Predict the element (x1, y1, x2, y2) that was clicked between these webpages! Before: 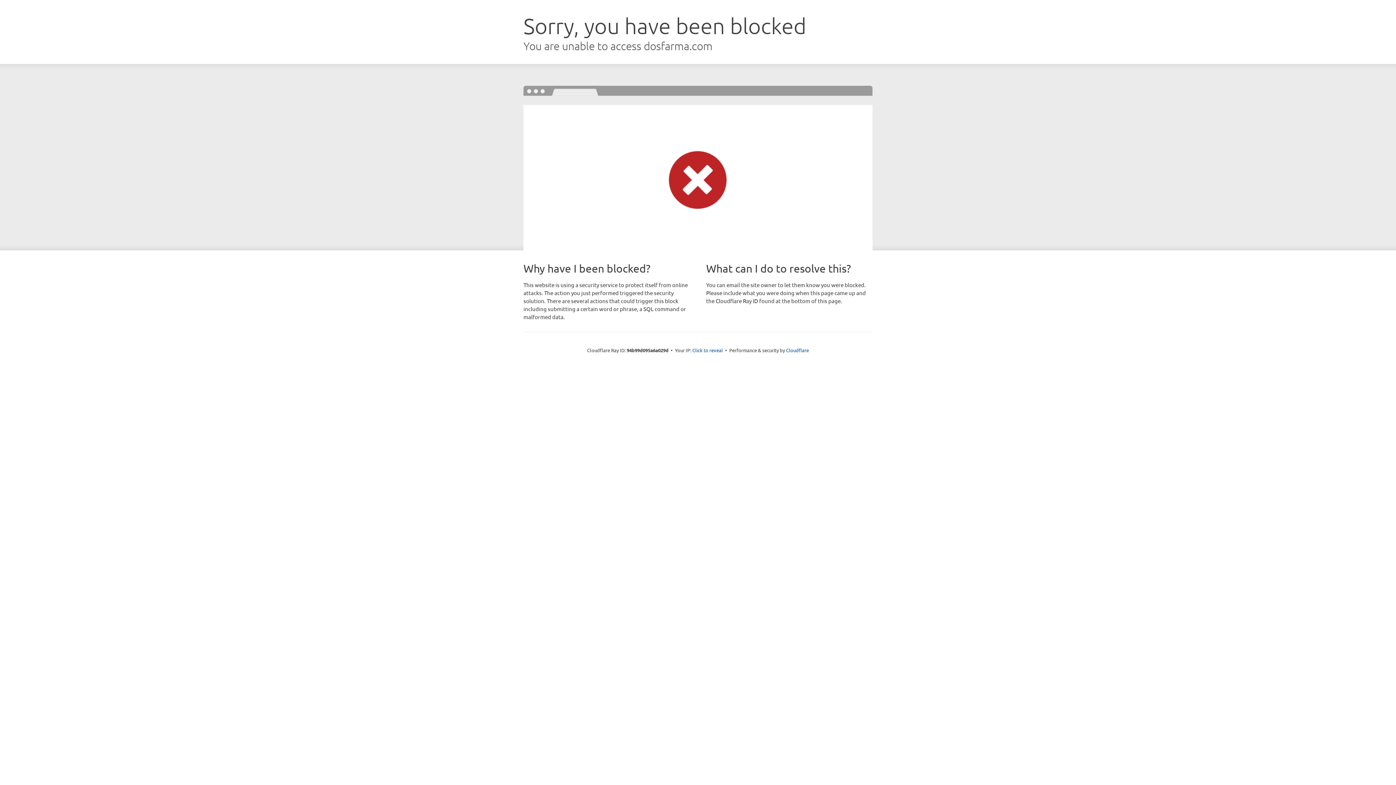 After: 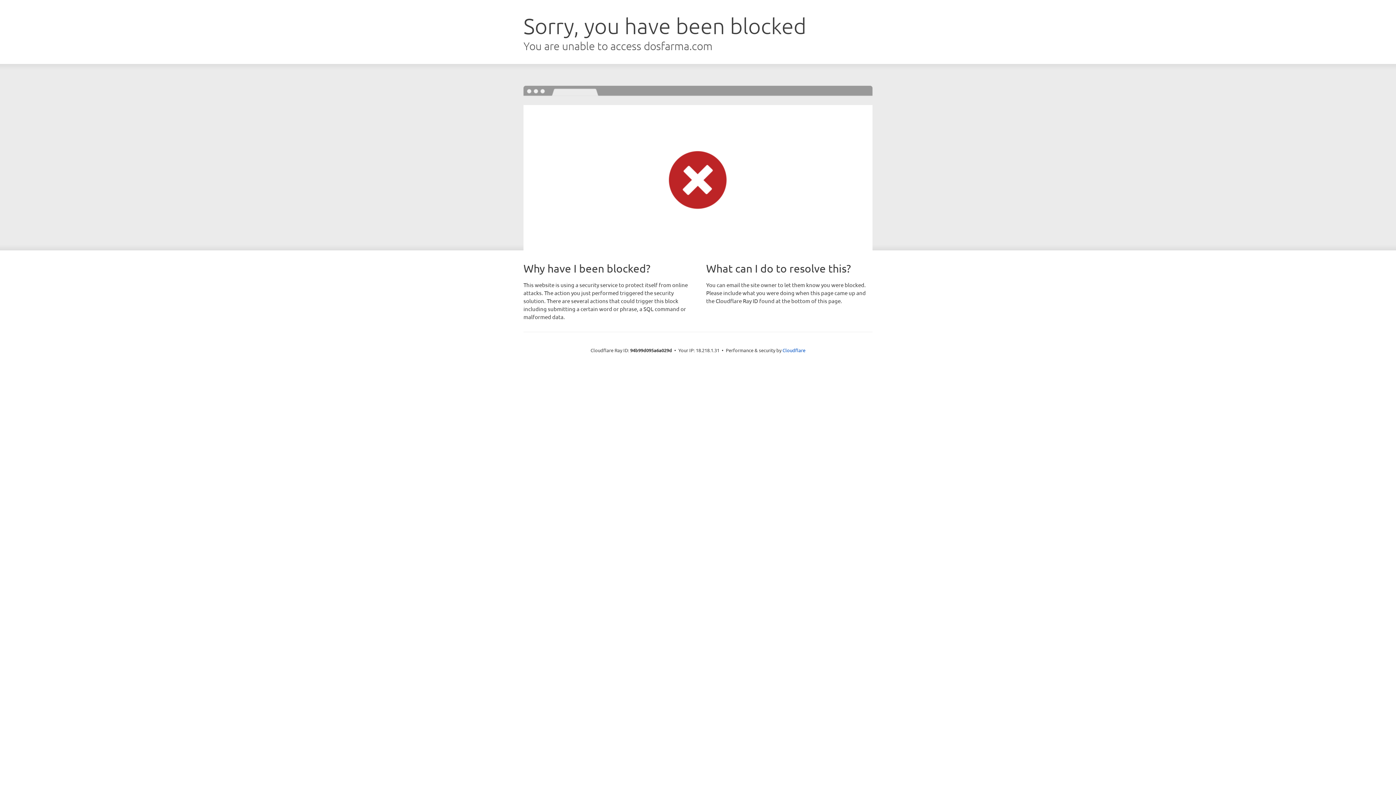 Action: label: Click to reveal bbox: (692, 346, 723, 353)